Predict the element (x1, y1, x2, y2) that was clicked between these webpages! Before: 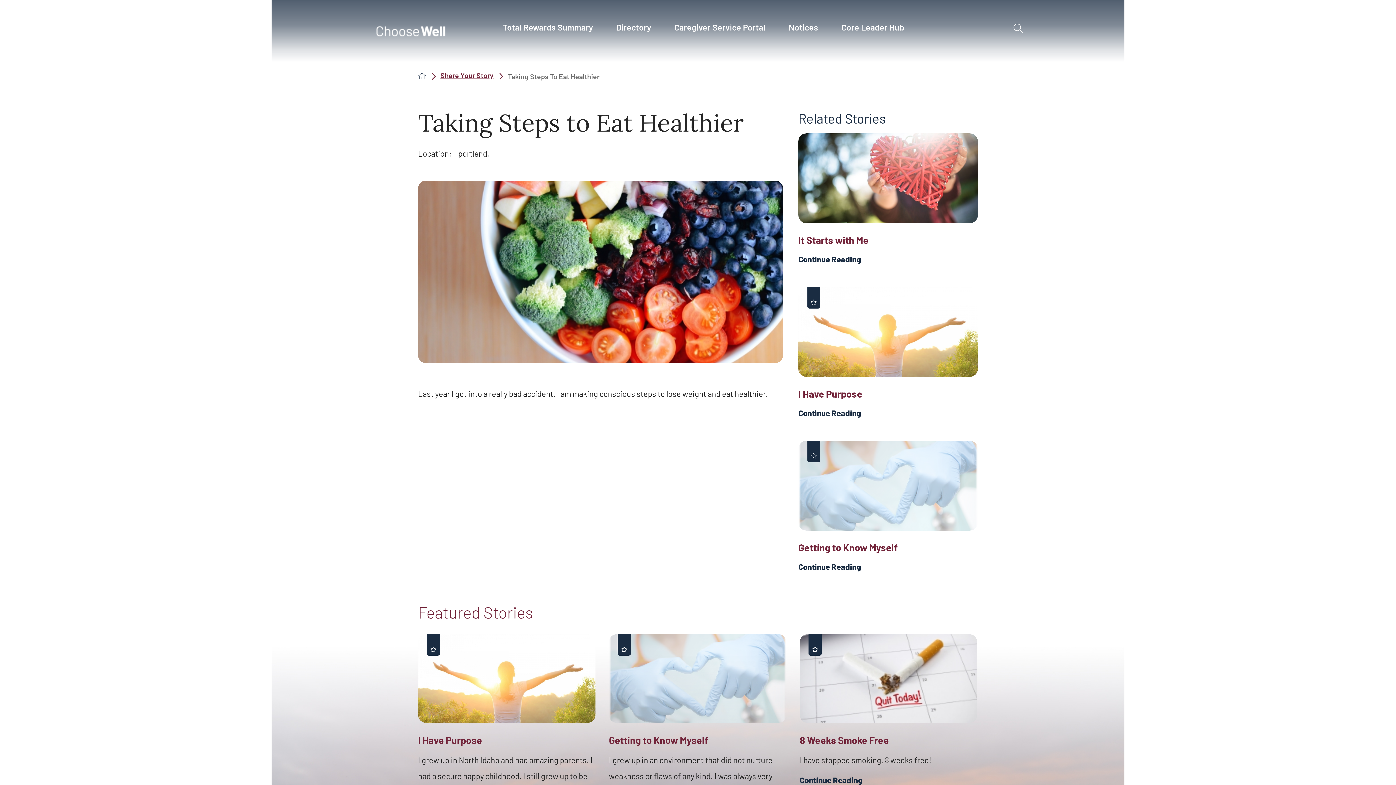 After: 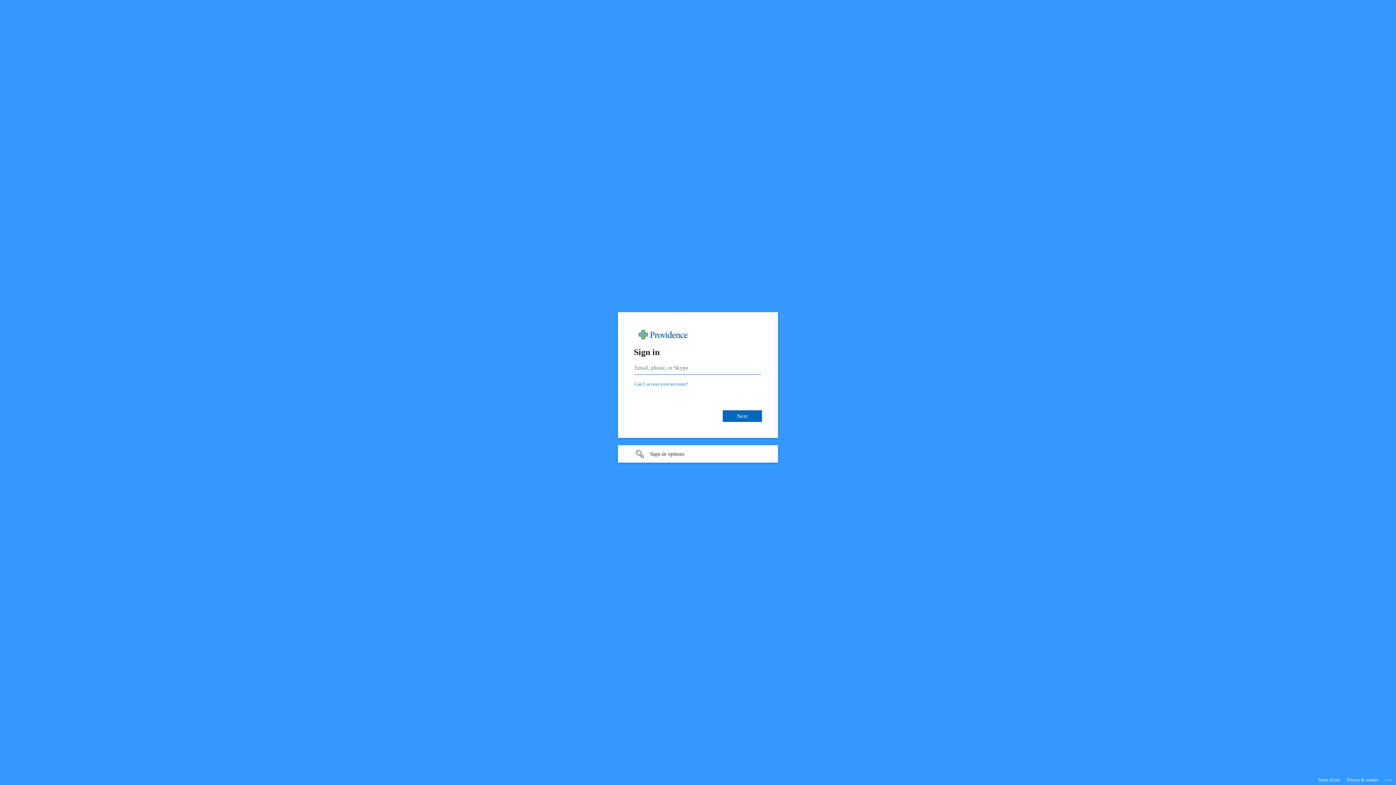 Action: label: Caregiver Service Portal bbox: (668, 19, 771, 44)